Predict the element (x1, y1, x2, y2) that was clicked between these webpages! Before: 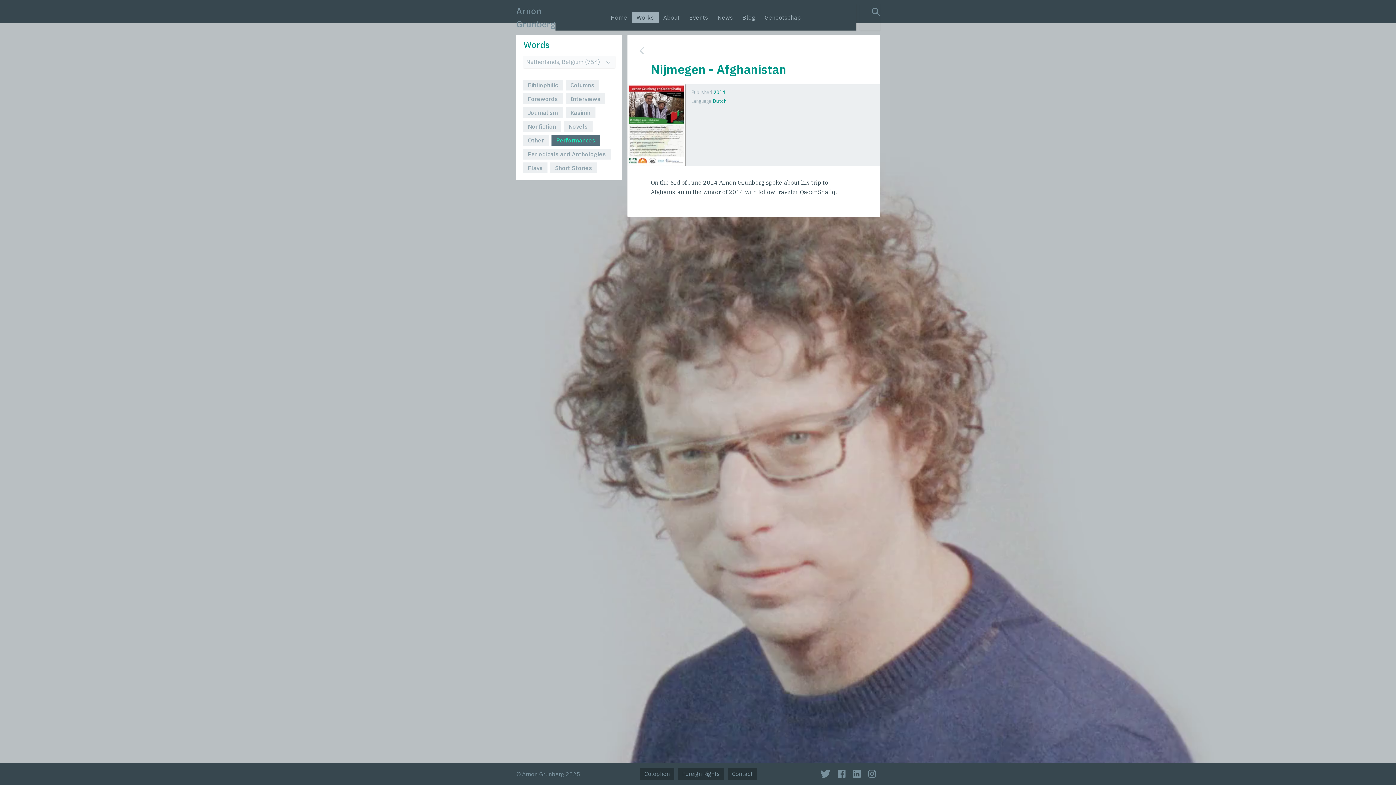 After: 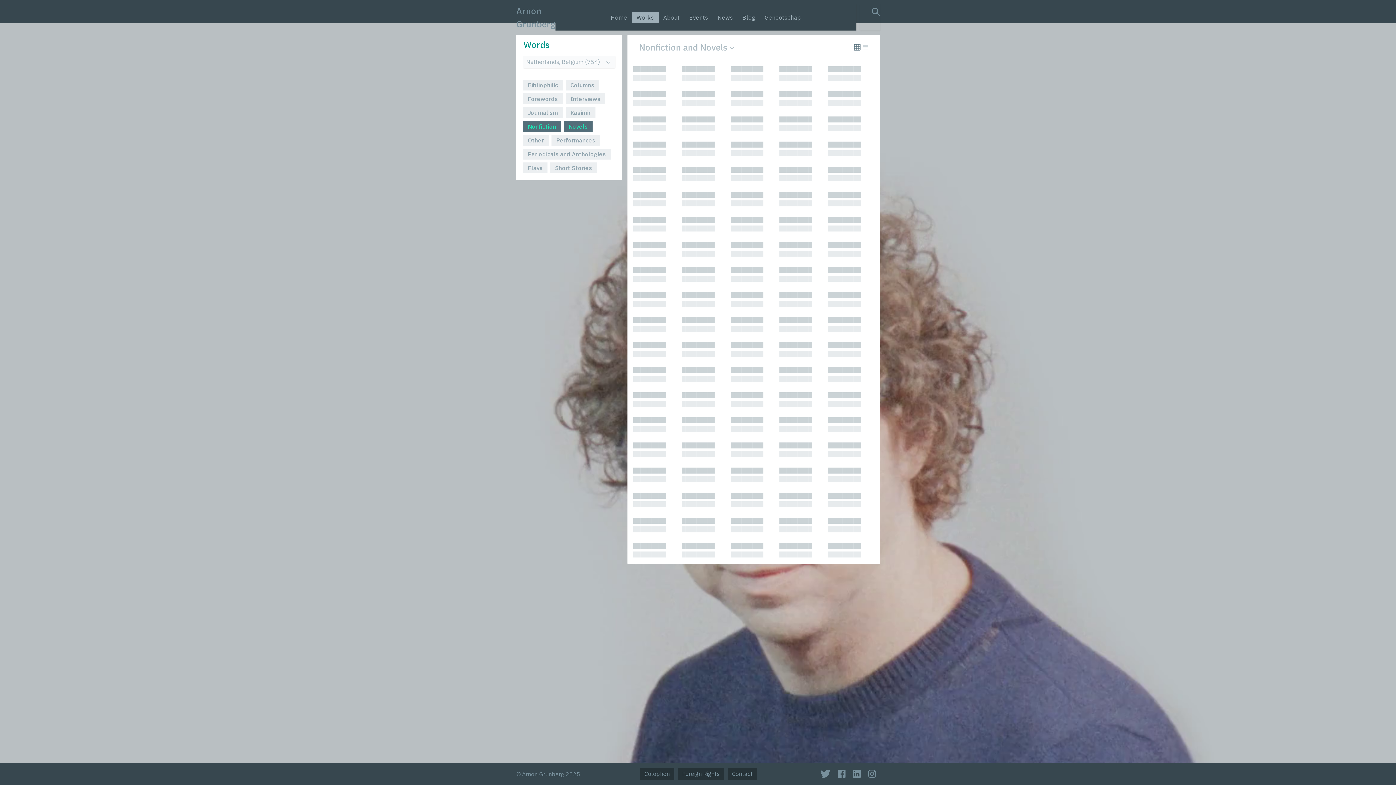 Action: bbox: (632, 12, 658, 22) label: Works